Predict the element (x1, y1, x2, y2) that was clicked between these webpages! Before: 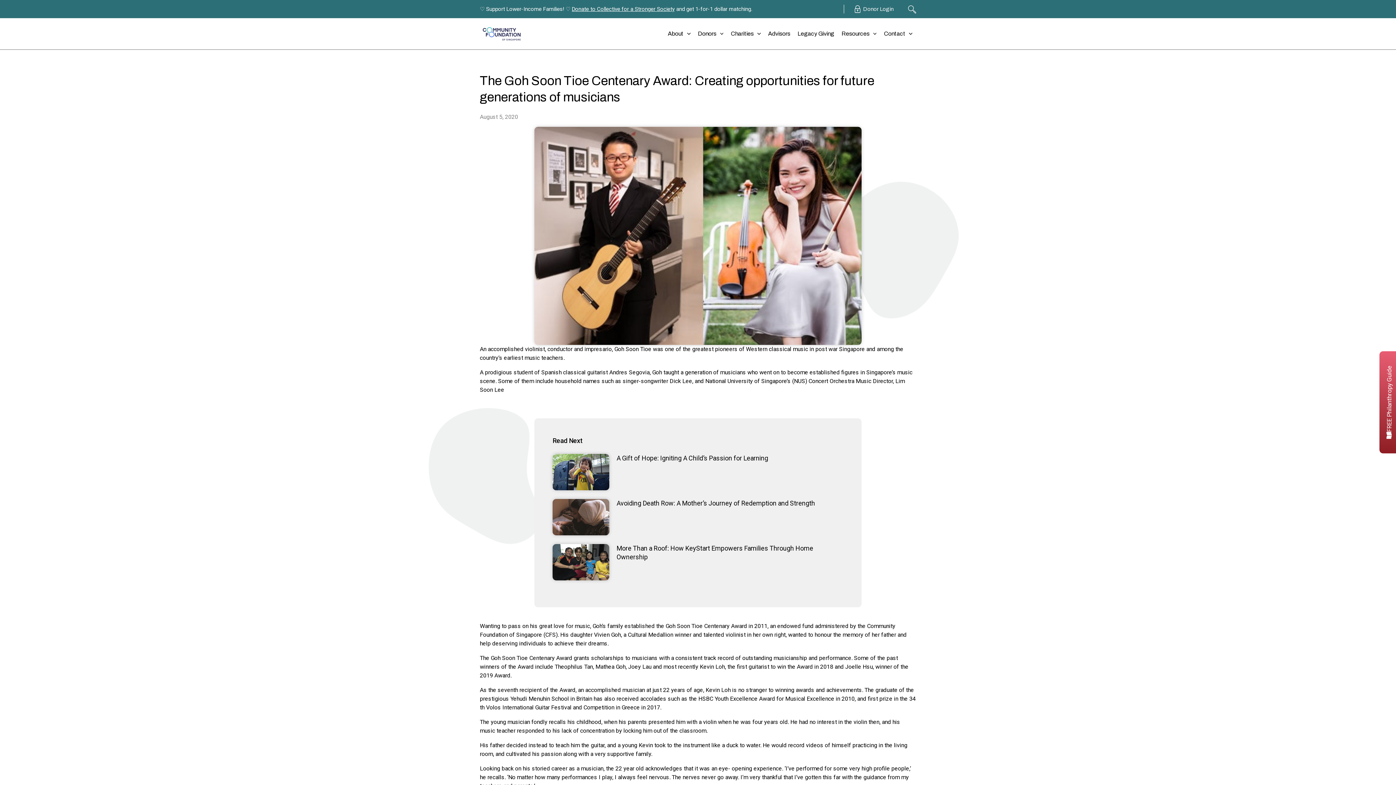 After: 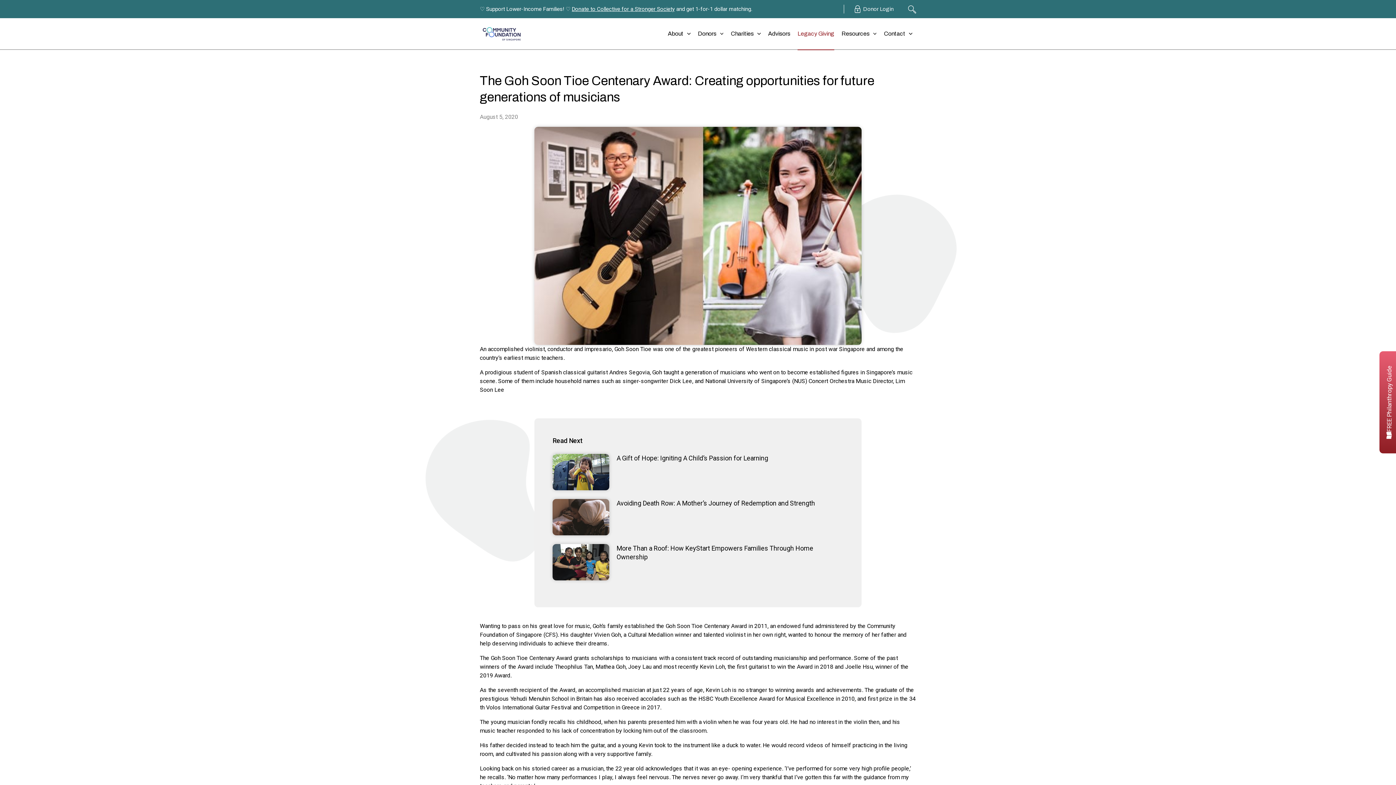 Action: bbox: (794, 18, 838, 49) label: Legacy Giving